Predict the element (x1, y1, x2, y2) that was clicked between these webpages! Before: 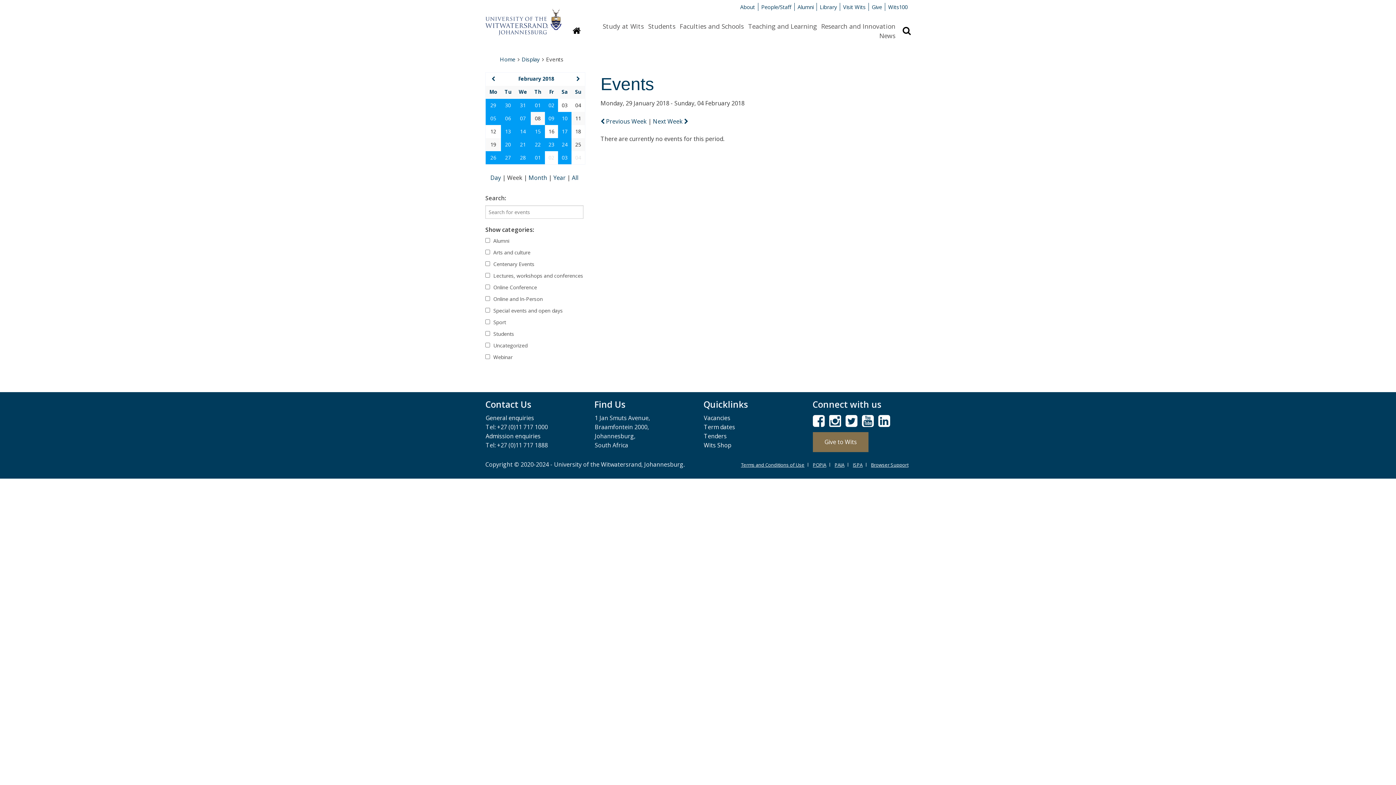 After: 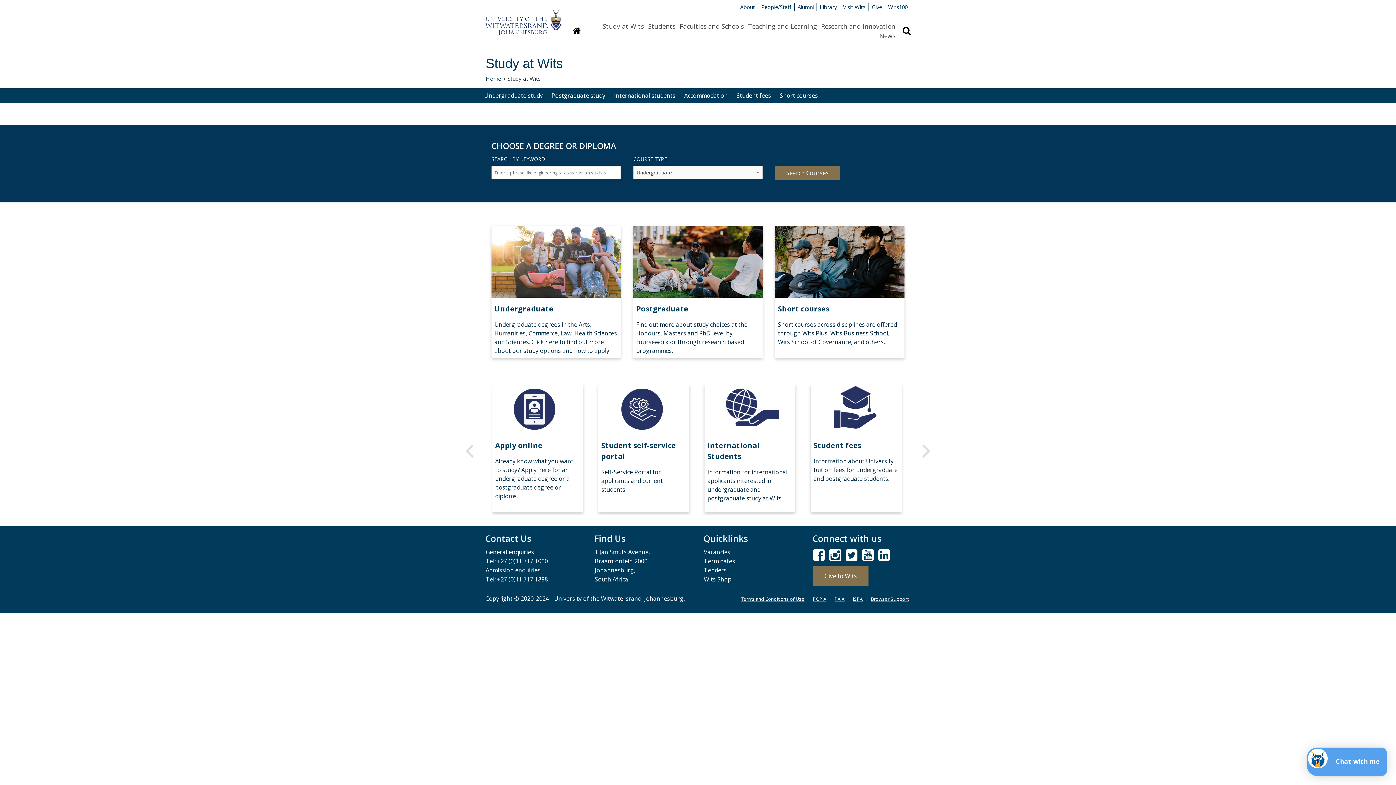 Action: bbox: (485, 432, 540, 440) label: Admission enquiries